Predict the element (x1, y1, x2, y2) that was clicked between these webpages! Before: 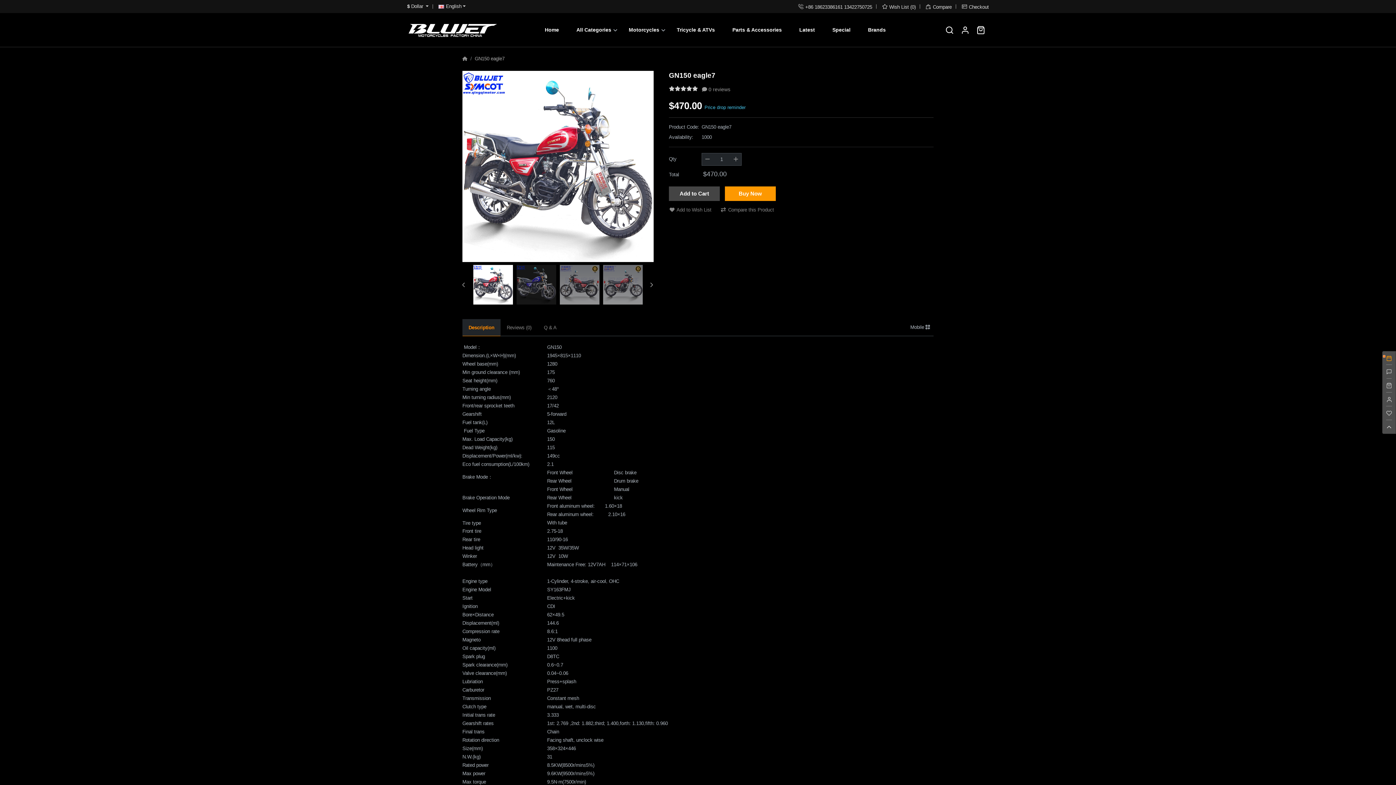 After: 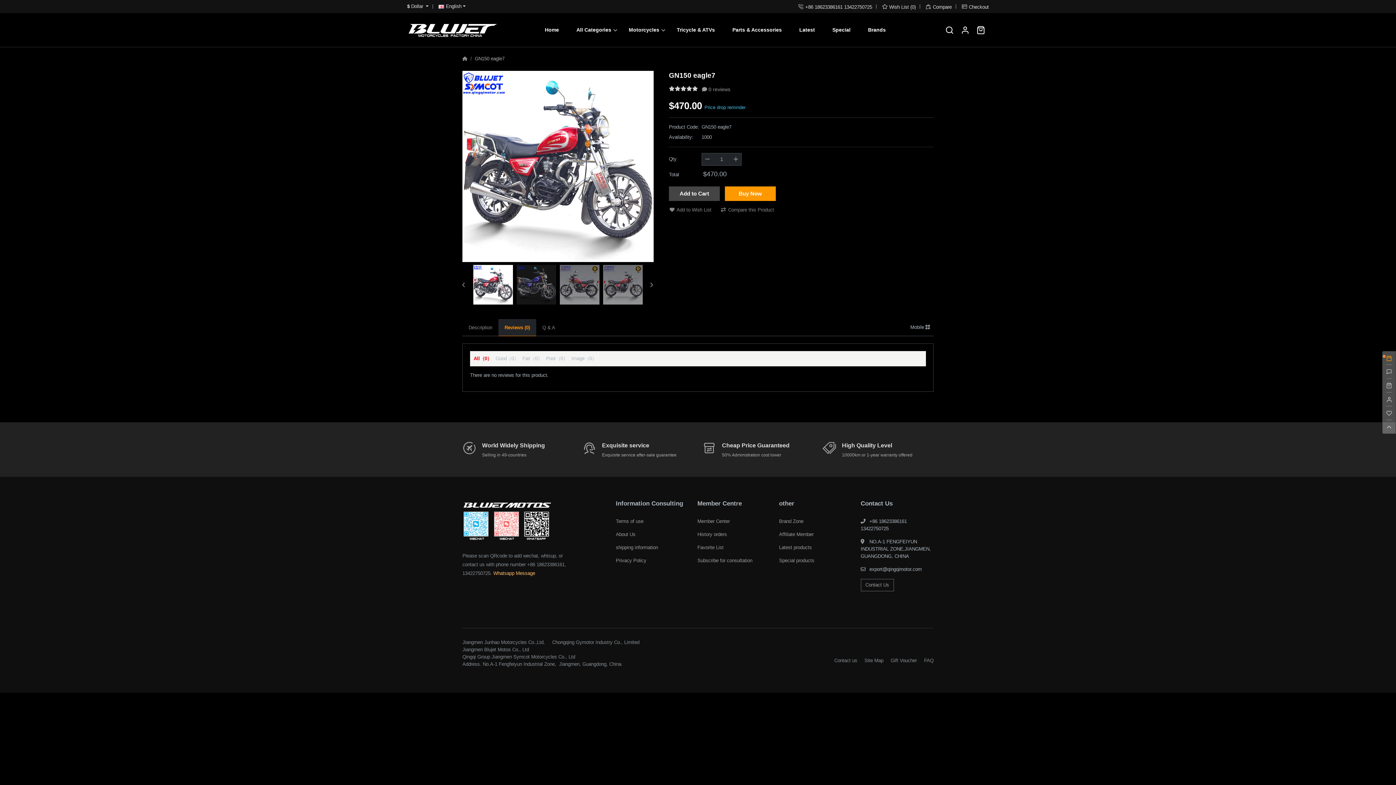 Action: label: Reviews (0) bbox: (500, 319, 537, 336)